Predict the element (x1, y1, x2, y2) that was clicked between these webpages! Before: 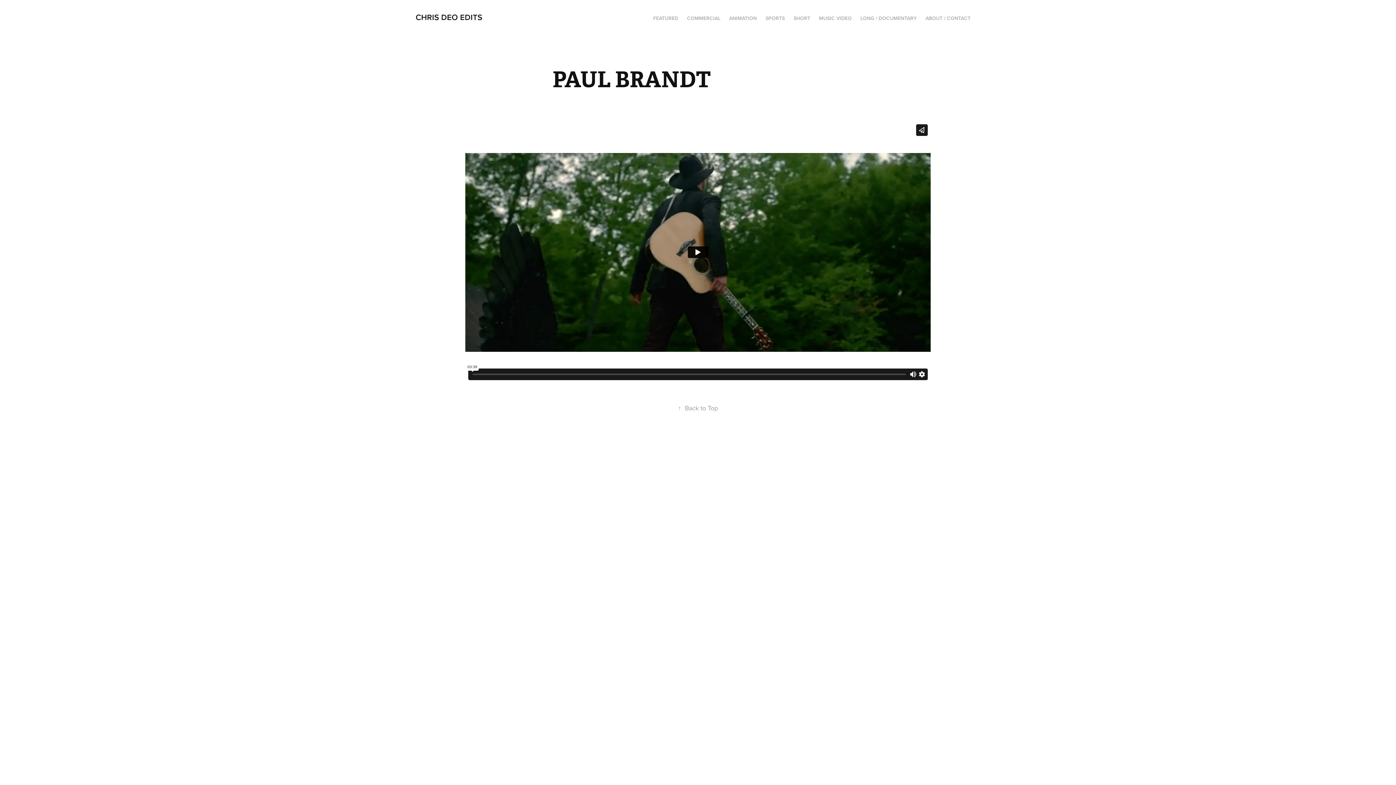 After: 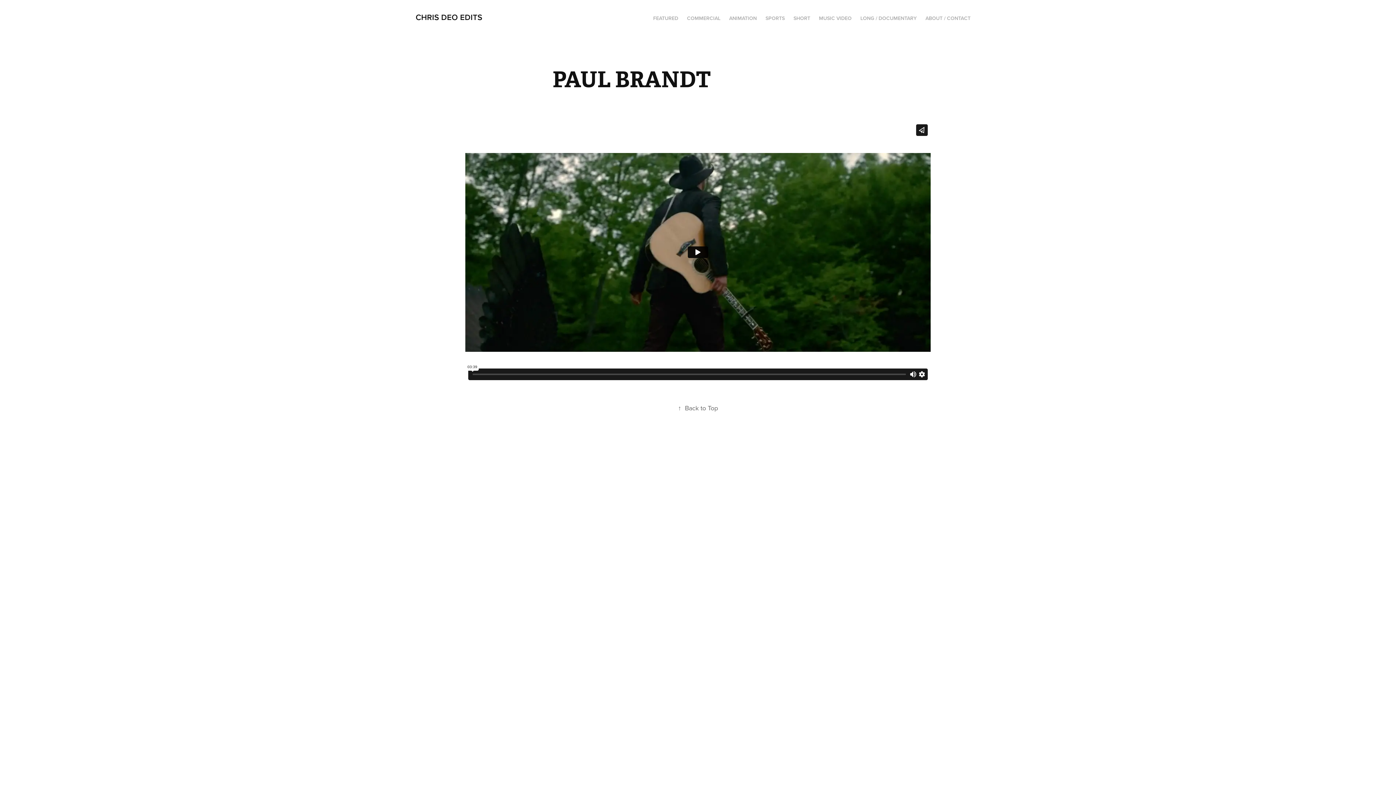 Action: label: ↑Back to Top bbox: (678, 403, 718, 412)